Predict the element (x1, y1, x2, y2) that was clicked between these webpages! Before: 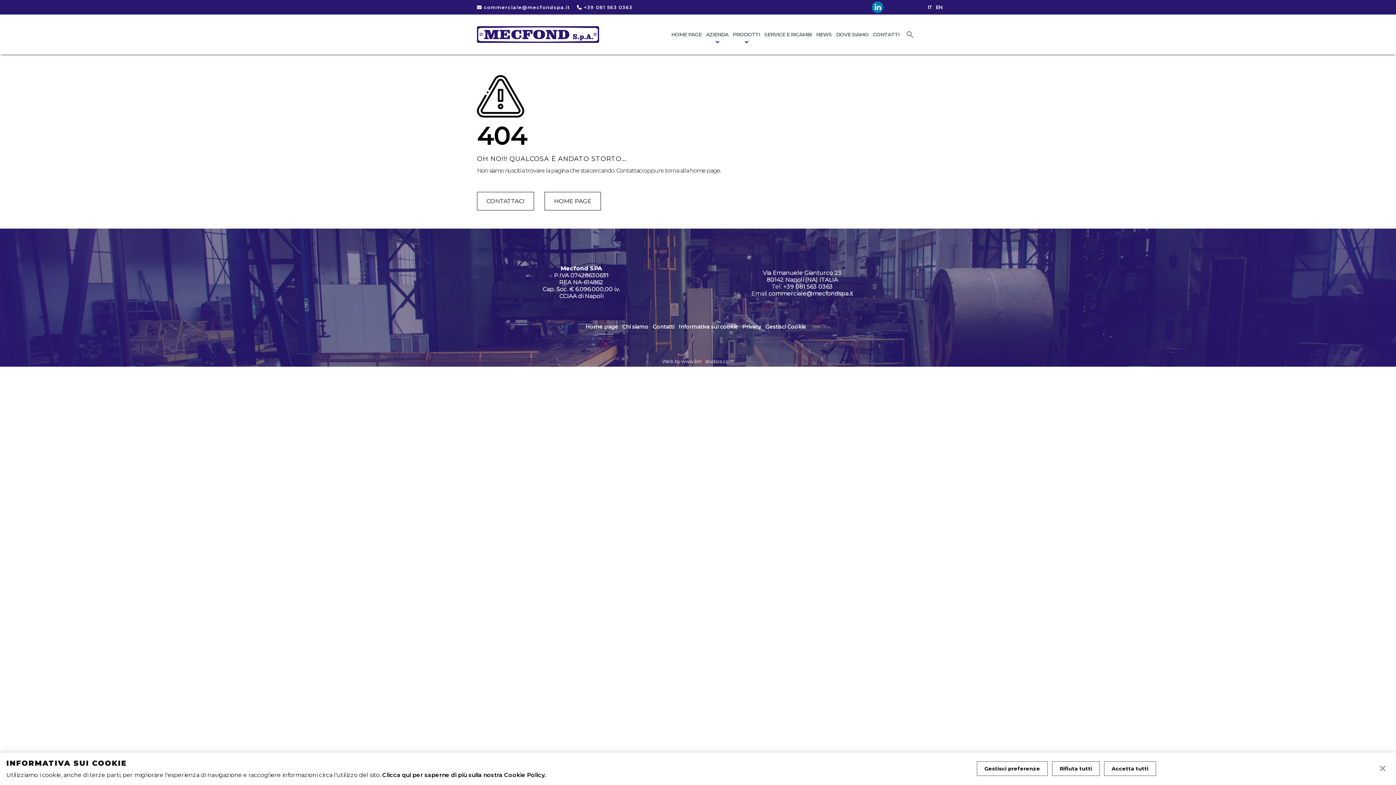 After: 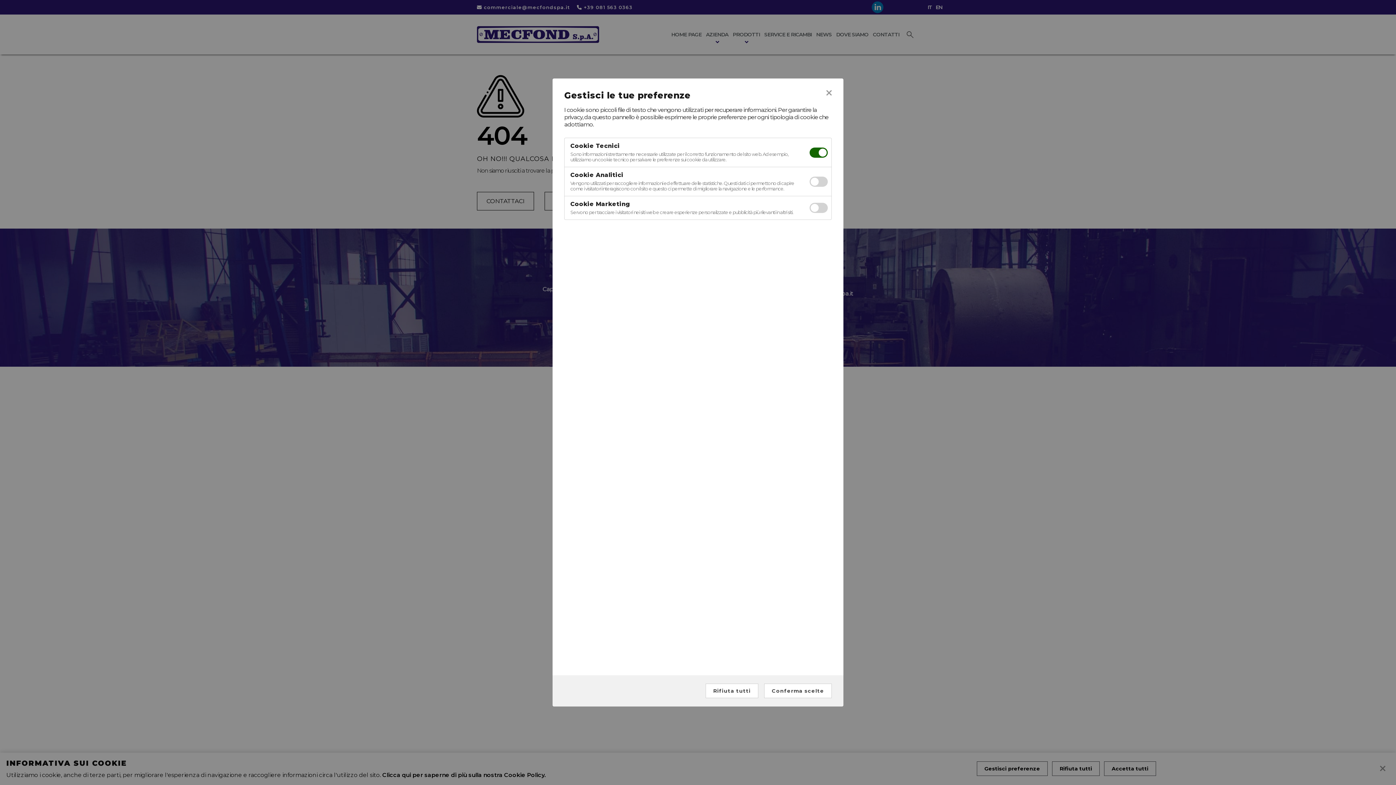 Action: bbox: (765, 323, 806, 330) label: Gestisci Cookie